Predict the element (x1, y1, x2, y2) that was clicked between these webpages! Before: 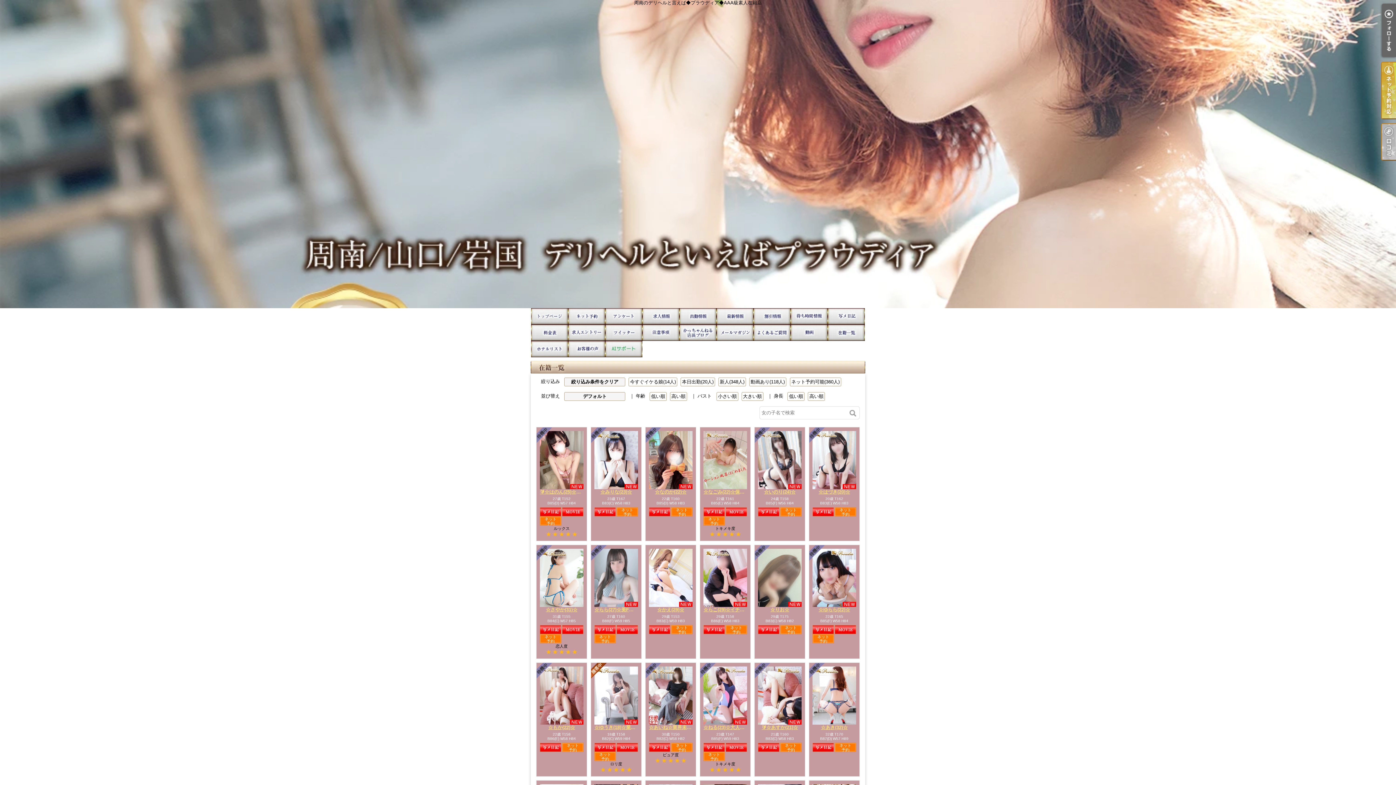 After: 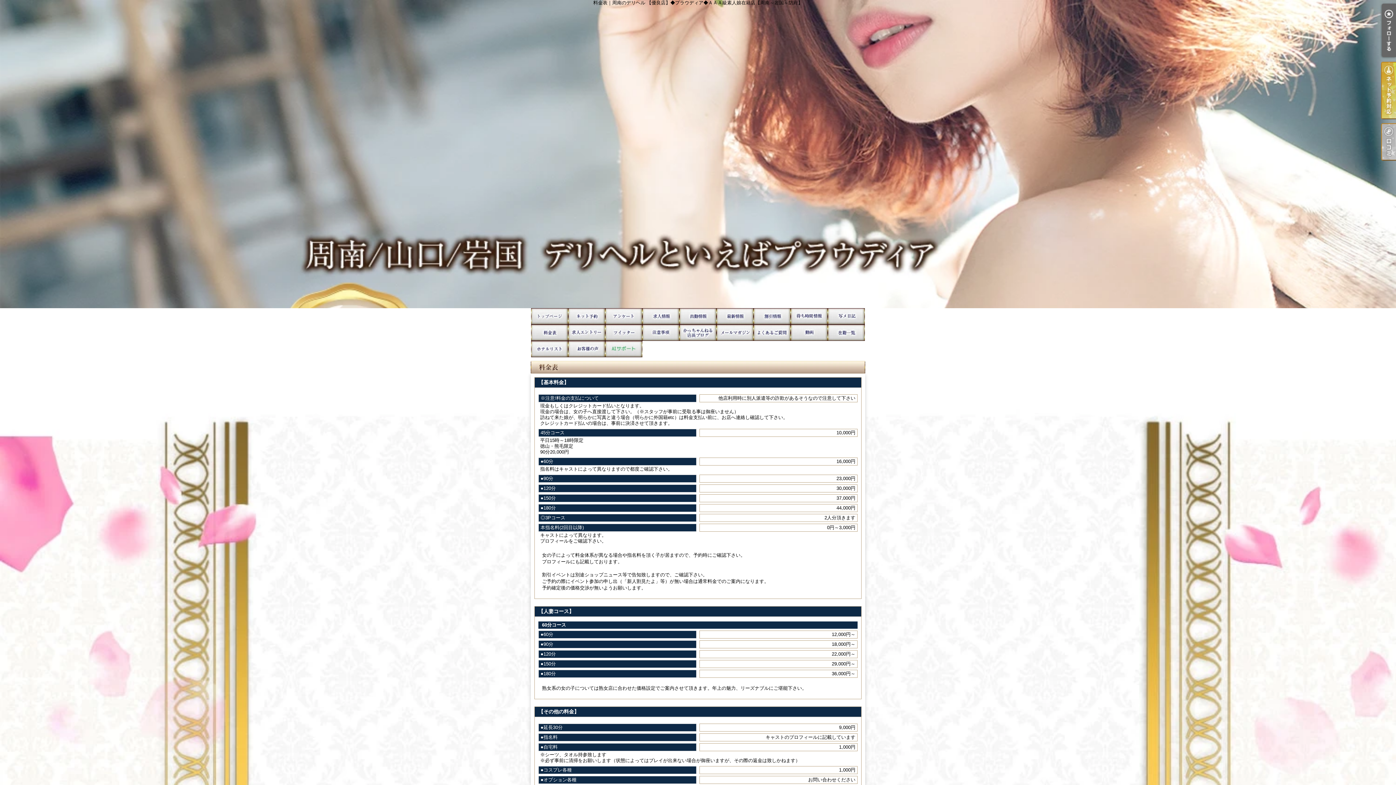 Action: bbox: (531, 324, 568, 341) label: 料金表